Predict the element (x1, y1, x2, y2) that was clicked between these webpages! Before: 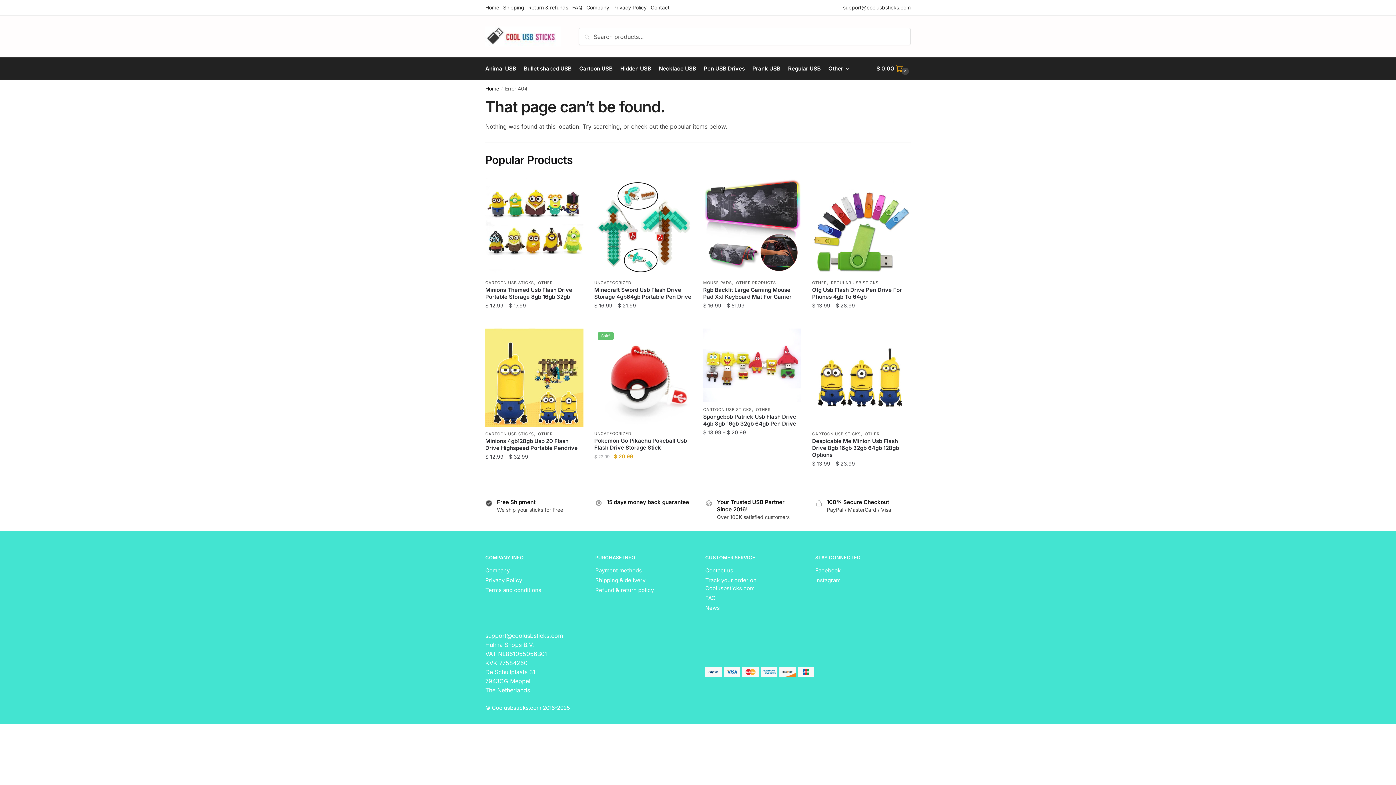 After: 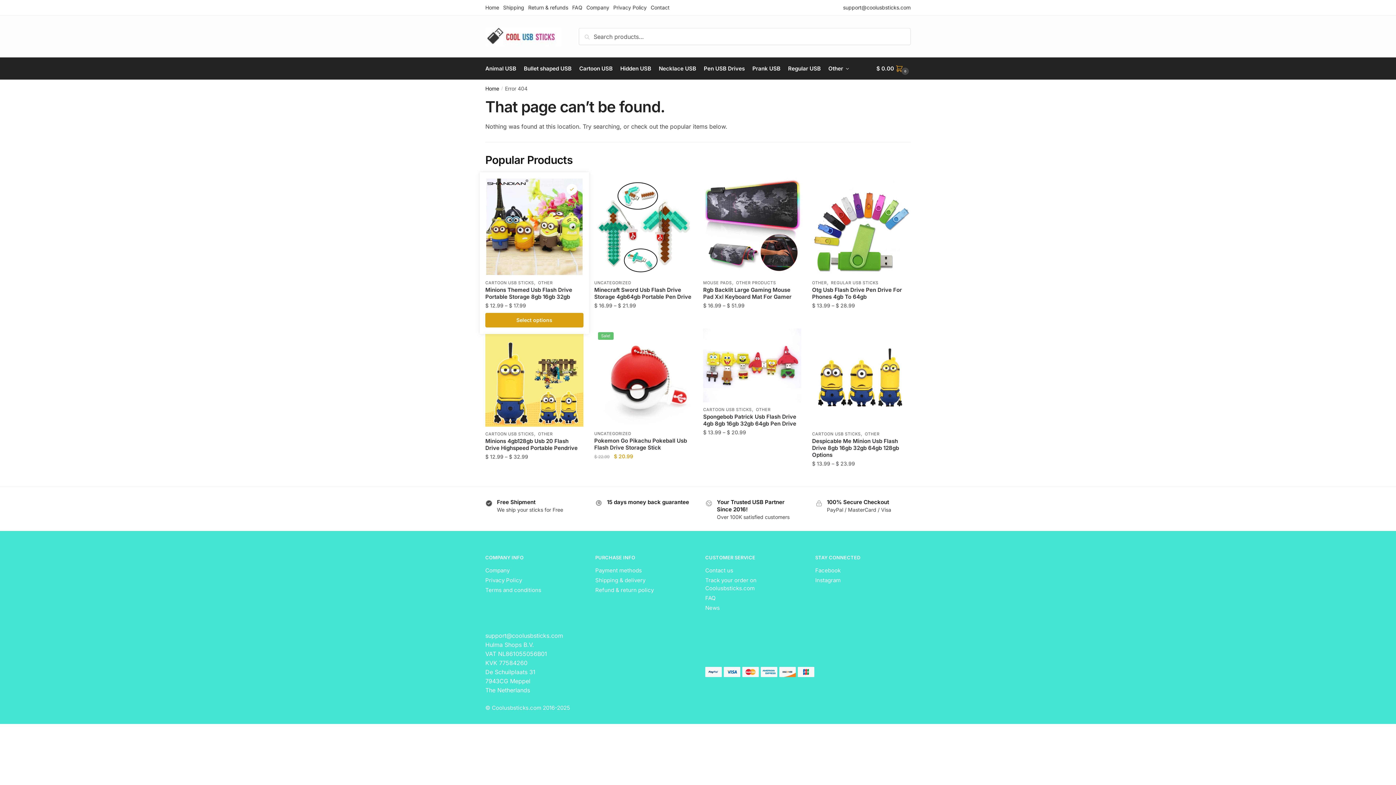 Action: bbox: (567, 183, 578, 194) label: Wishlist